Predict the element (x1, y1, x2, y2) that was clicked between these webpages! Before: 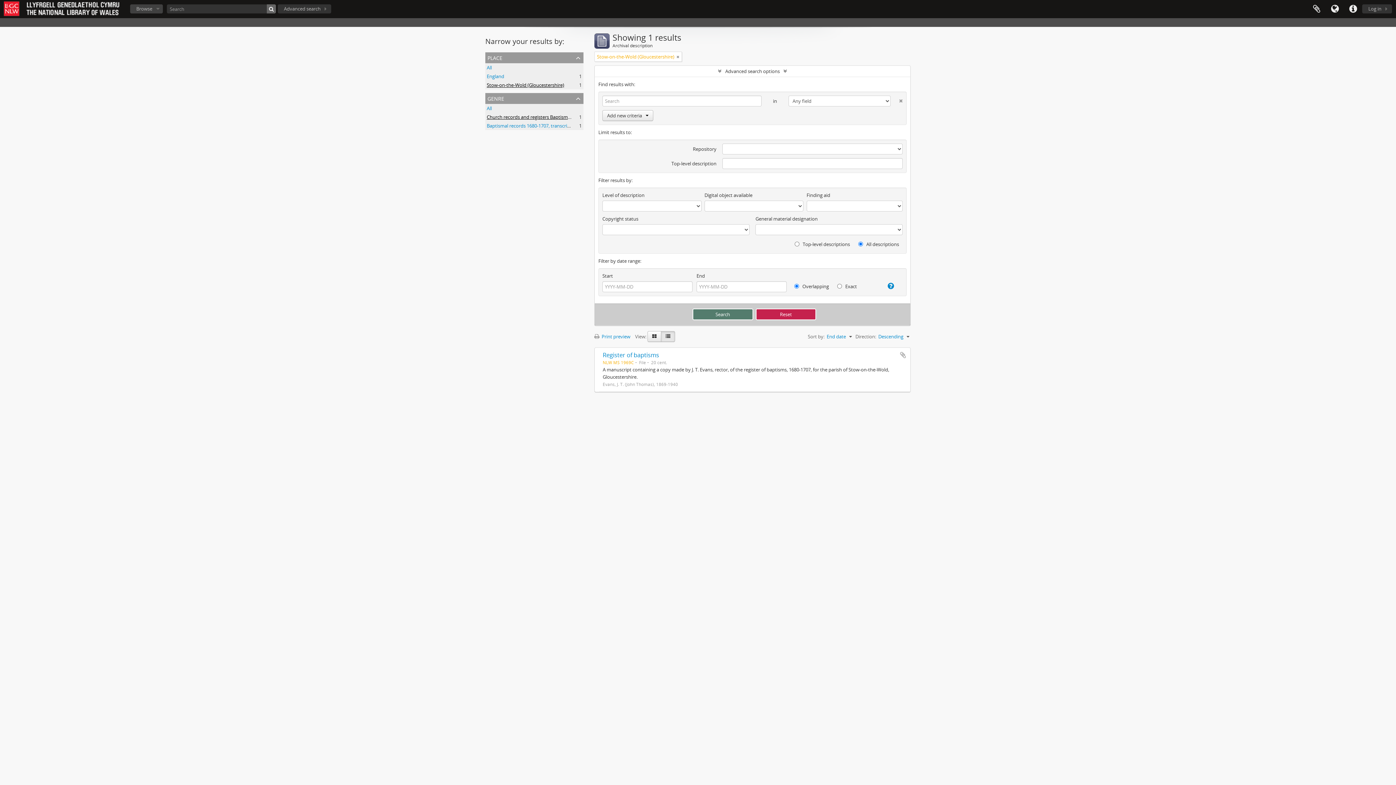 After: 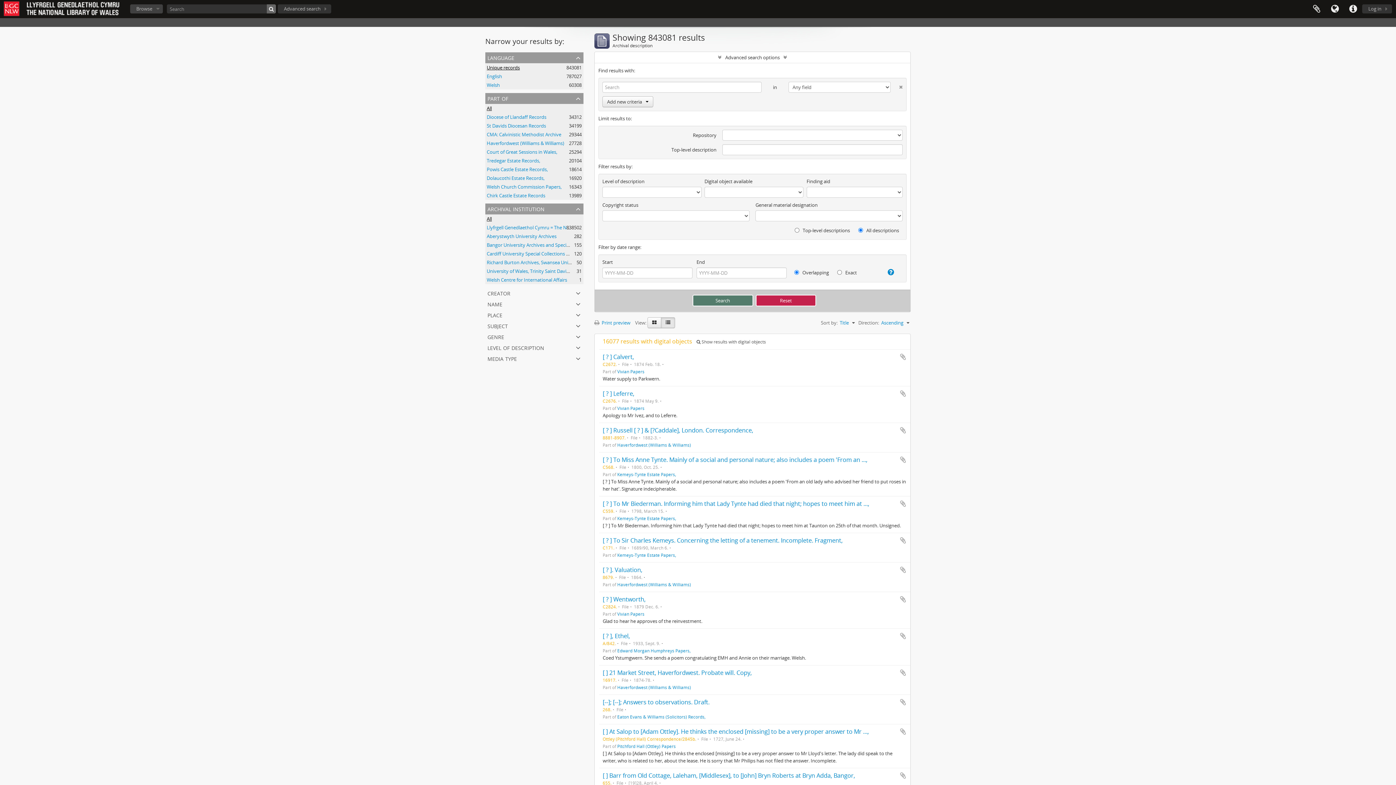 Action: label: Advanced search bbox: (277, 4, 331, 13)